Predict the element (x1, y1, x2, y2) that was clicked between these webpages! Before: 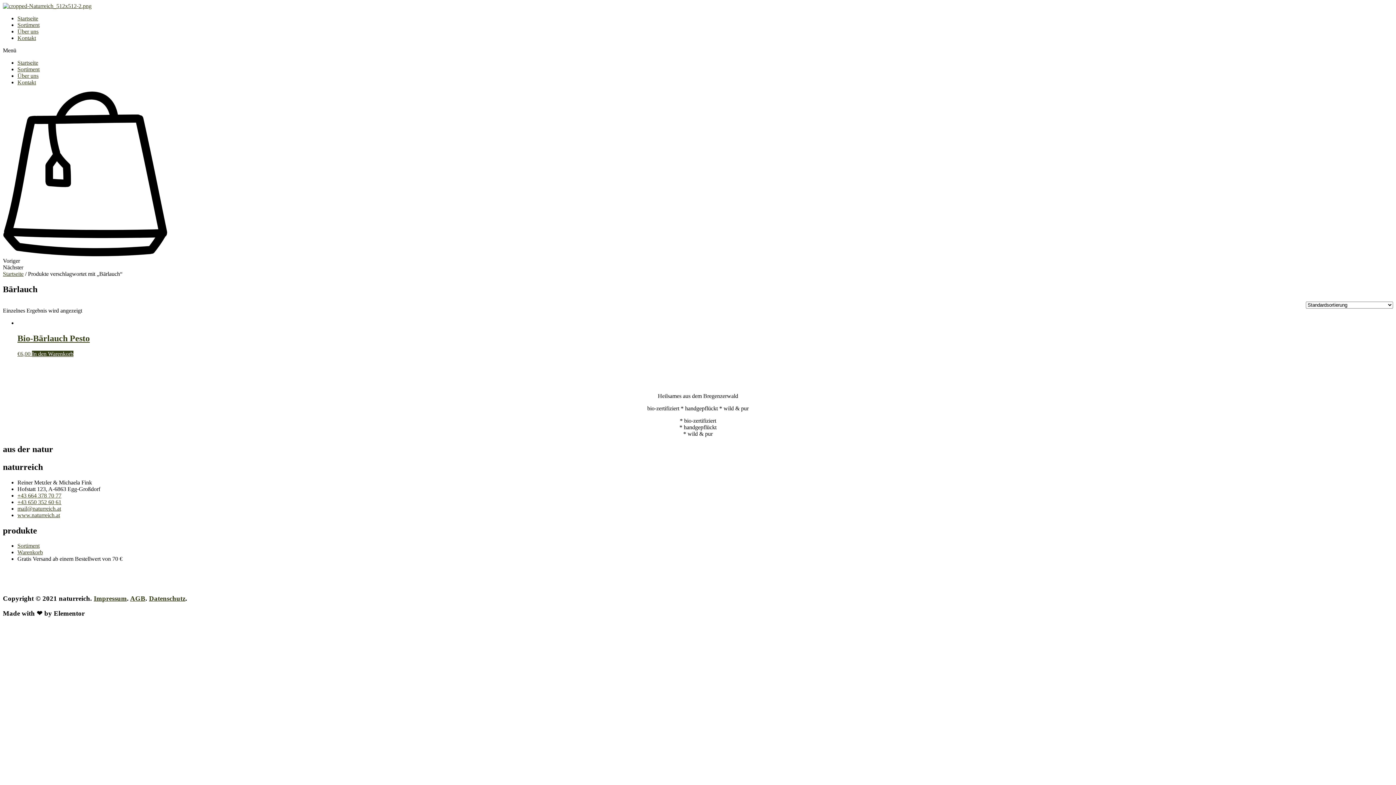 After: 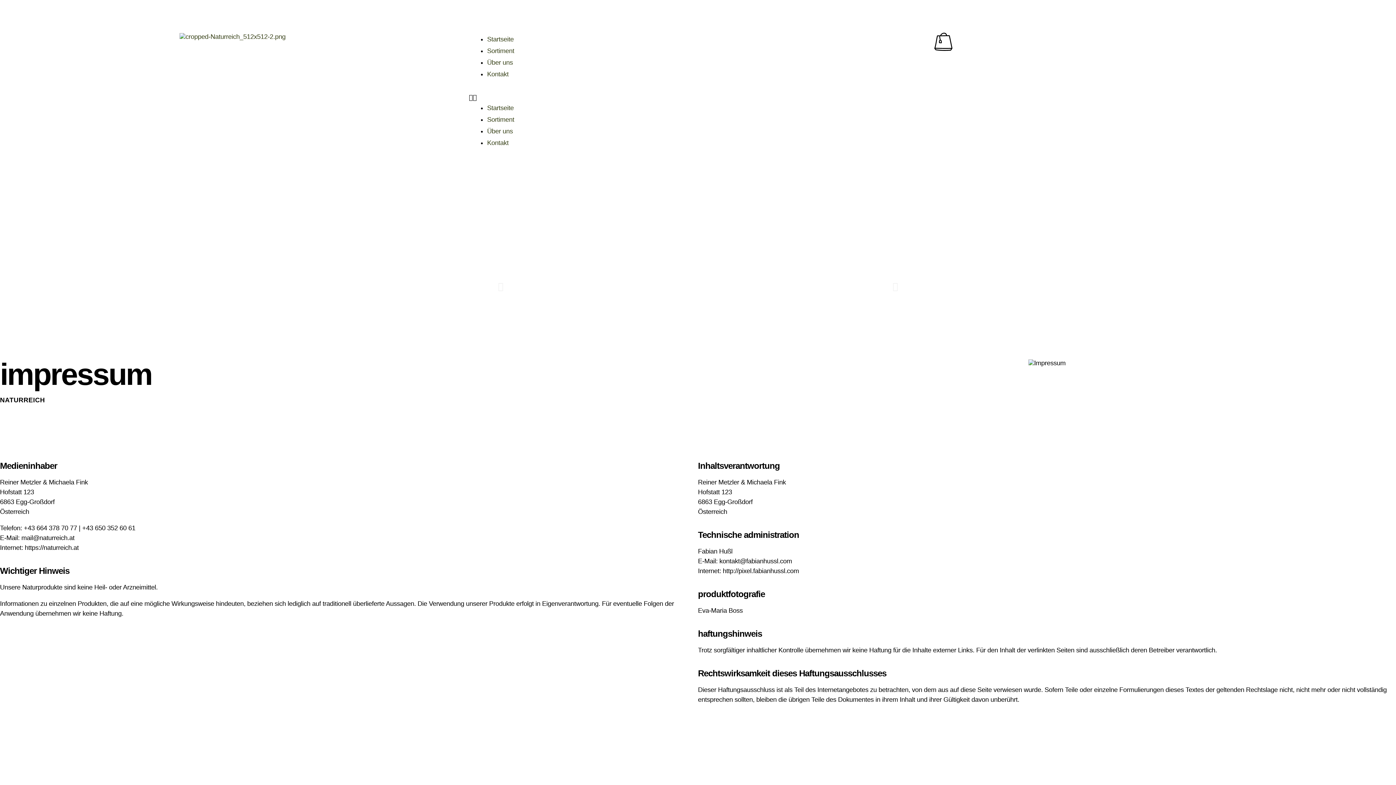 Action: bbox: (93, 594, 126, 602) label: Impressum